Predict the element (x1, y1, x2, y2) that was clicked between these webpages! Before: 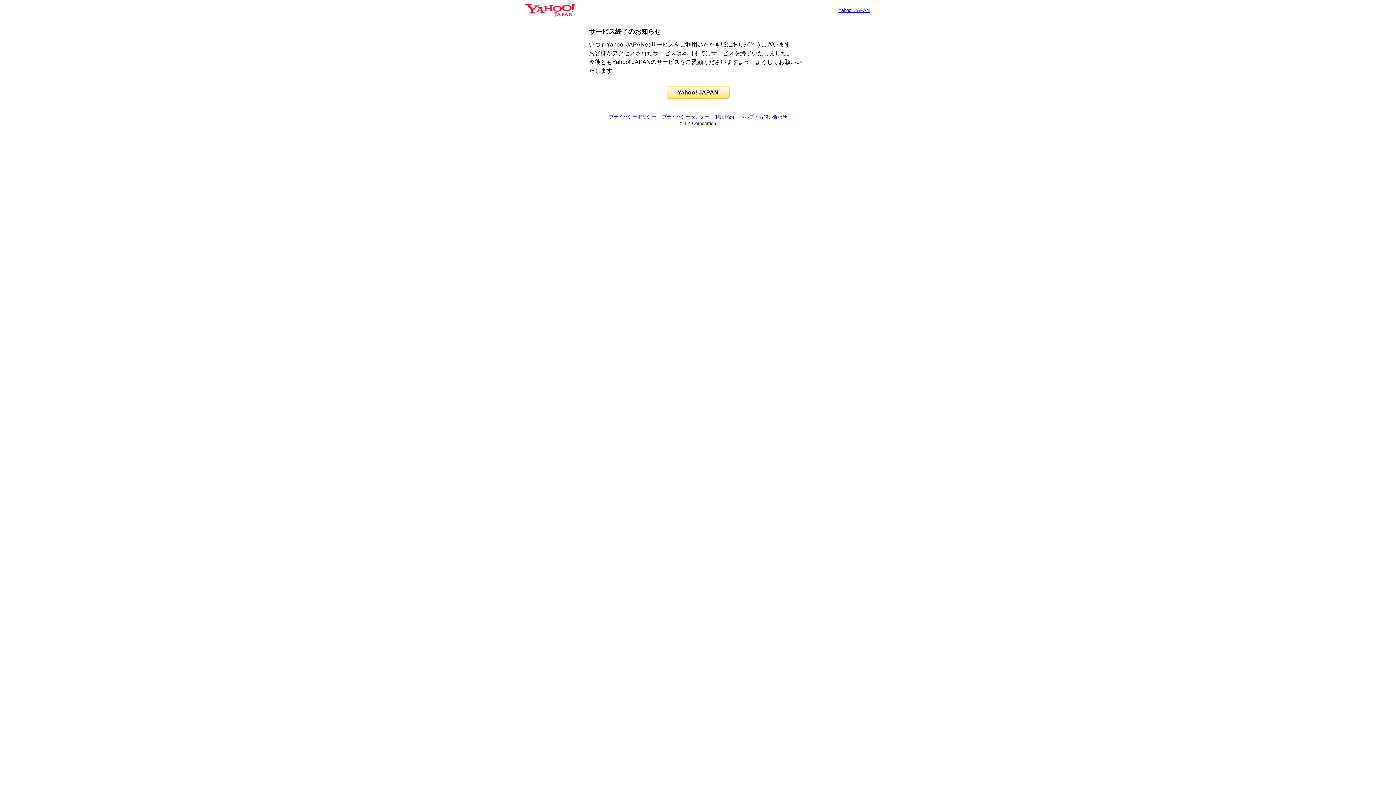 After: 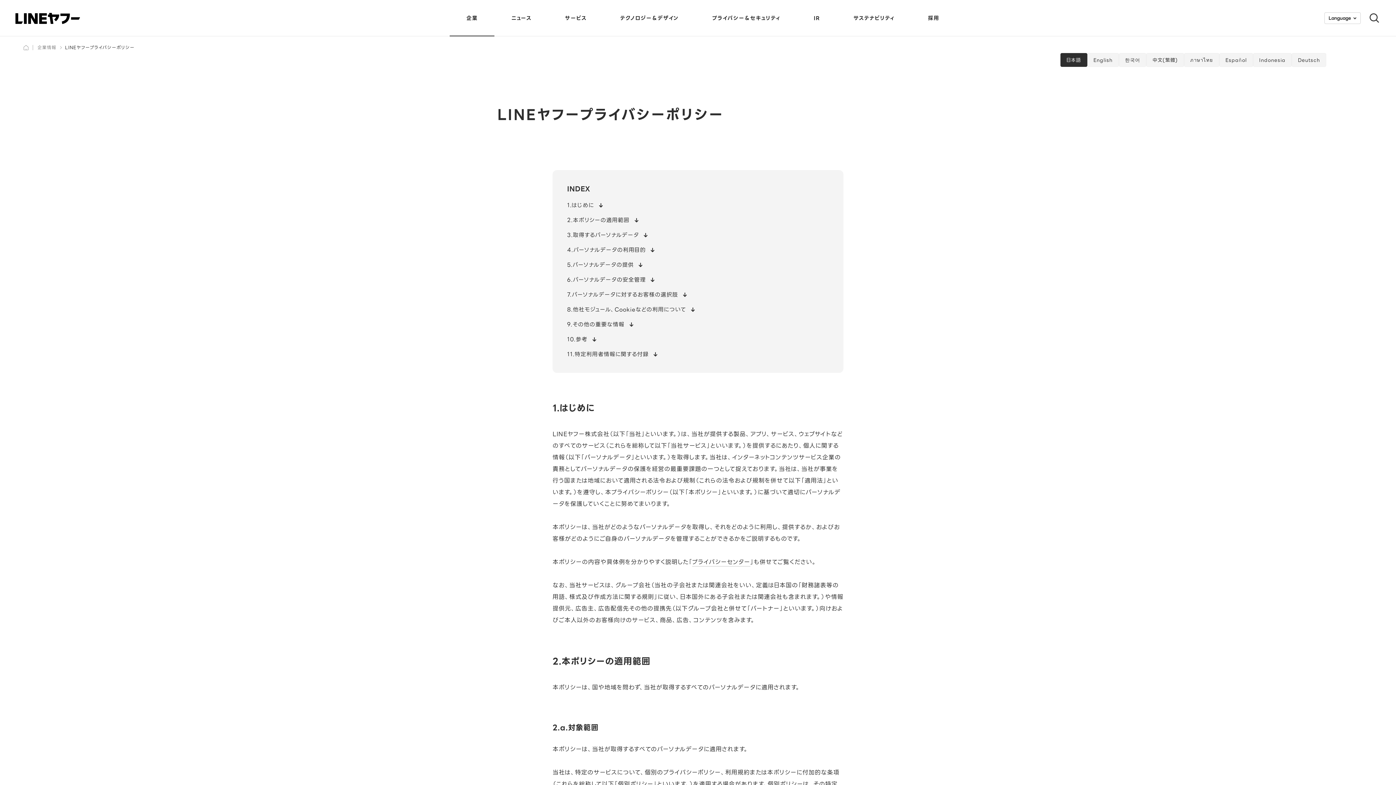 Action: label: プライバシーポリシー bbox: (609, 114, 656, 119)